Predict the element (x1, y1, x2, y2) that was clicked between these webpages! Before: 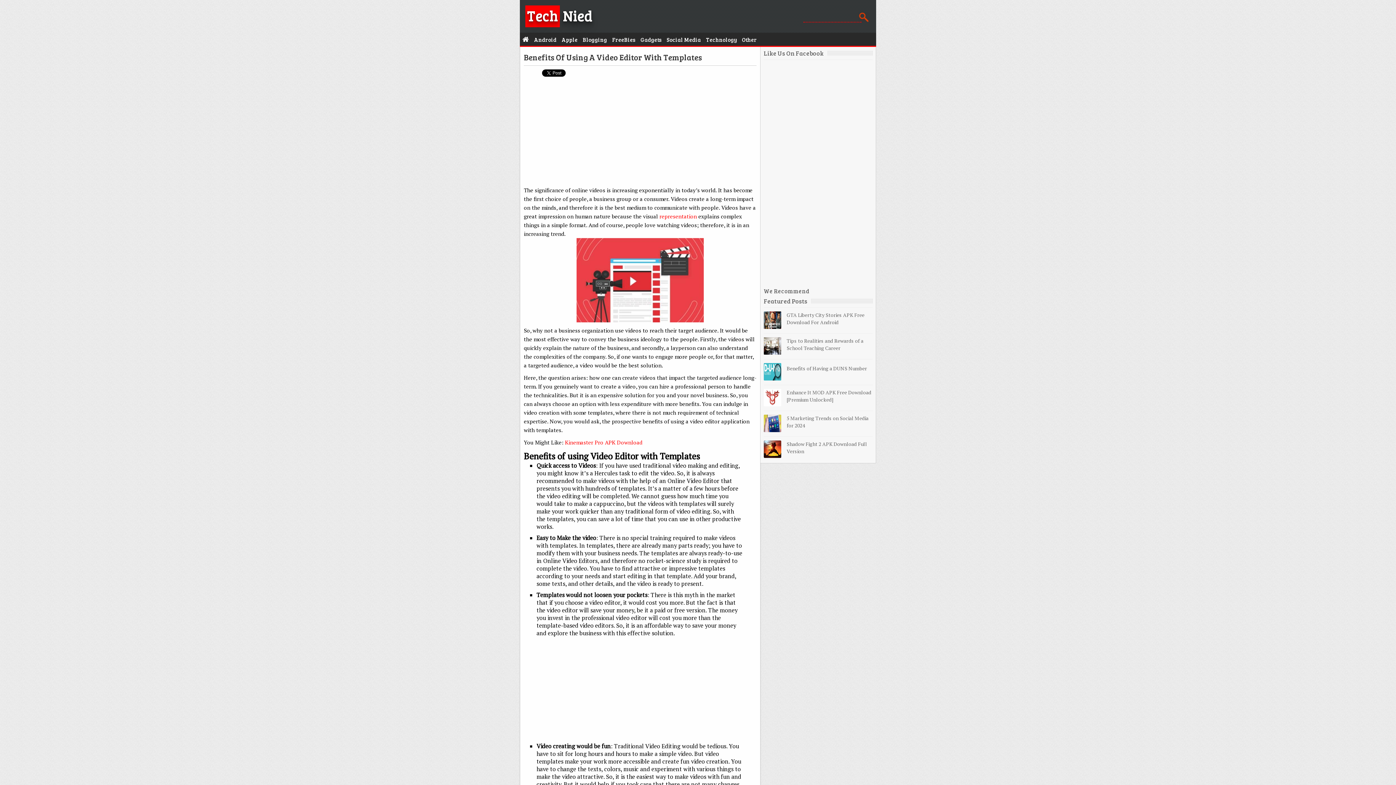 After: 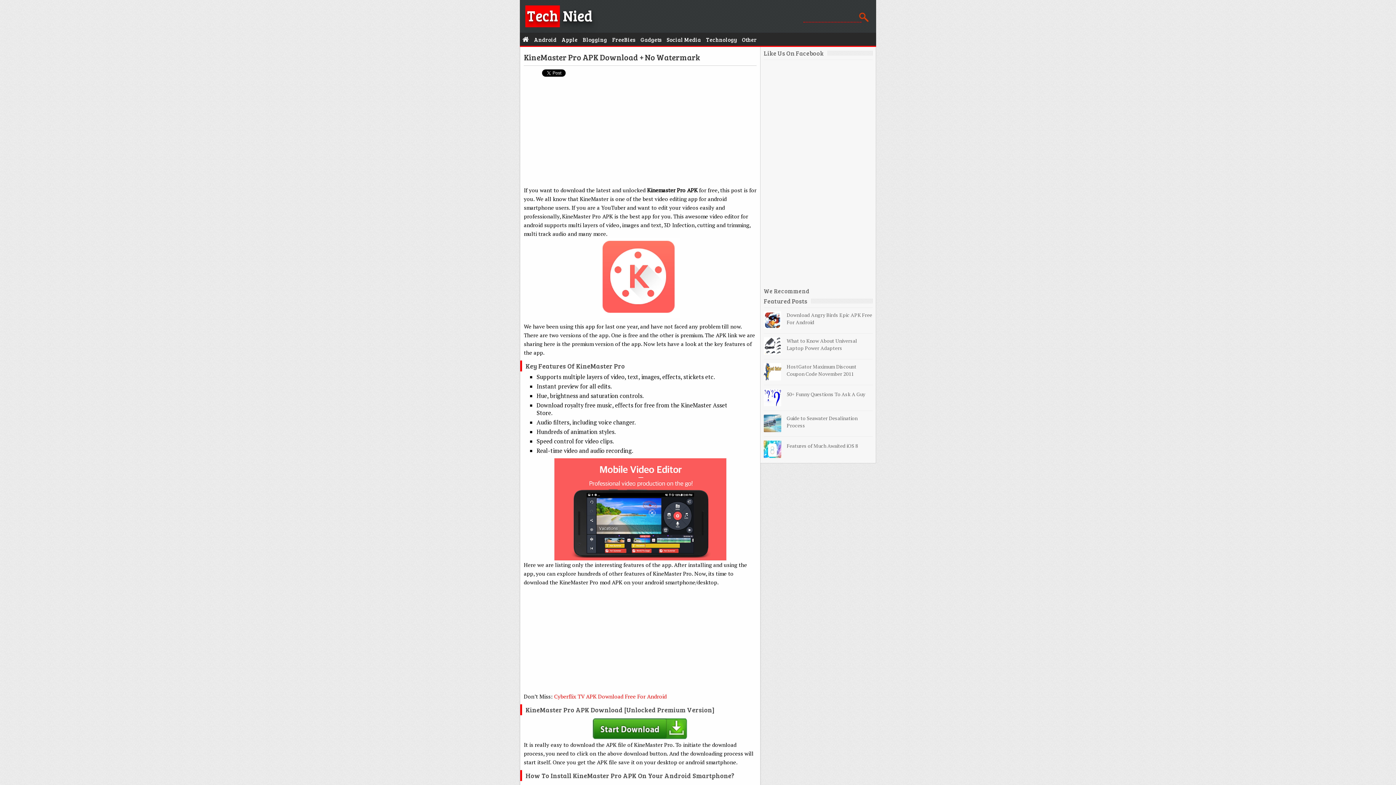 Action: bbox: (565, 438, 644, 446) label: Kinemaster Pro APK Download 